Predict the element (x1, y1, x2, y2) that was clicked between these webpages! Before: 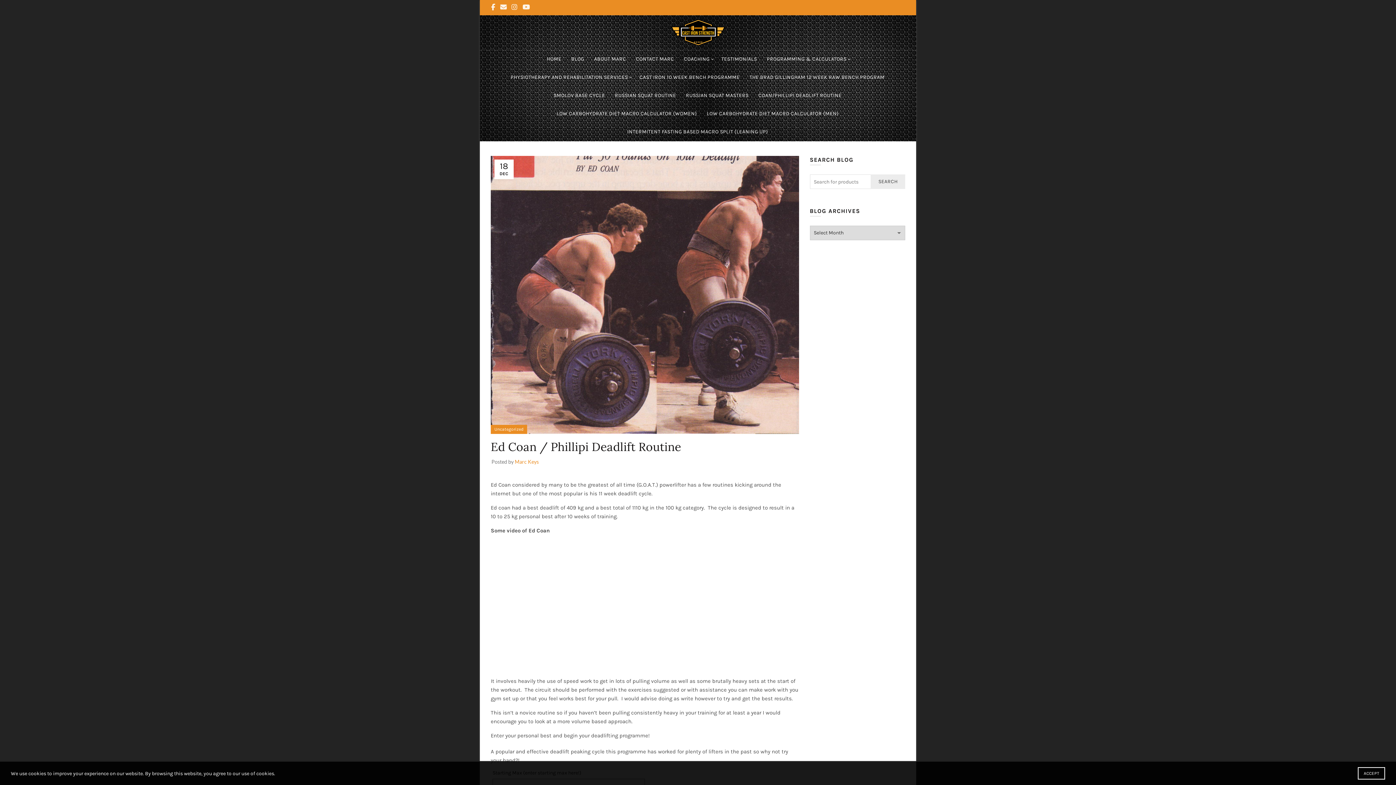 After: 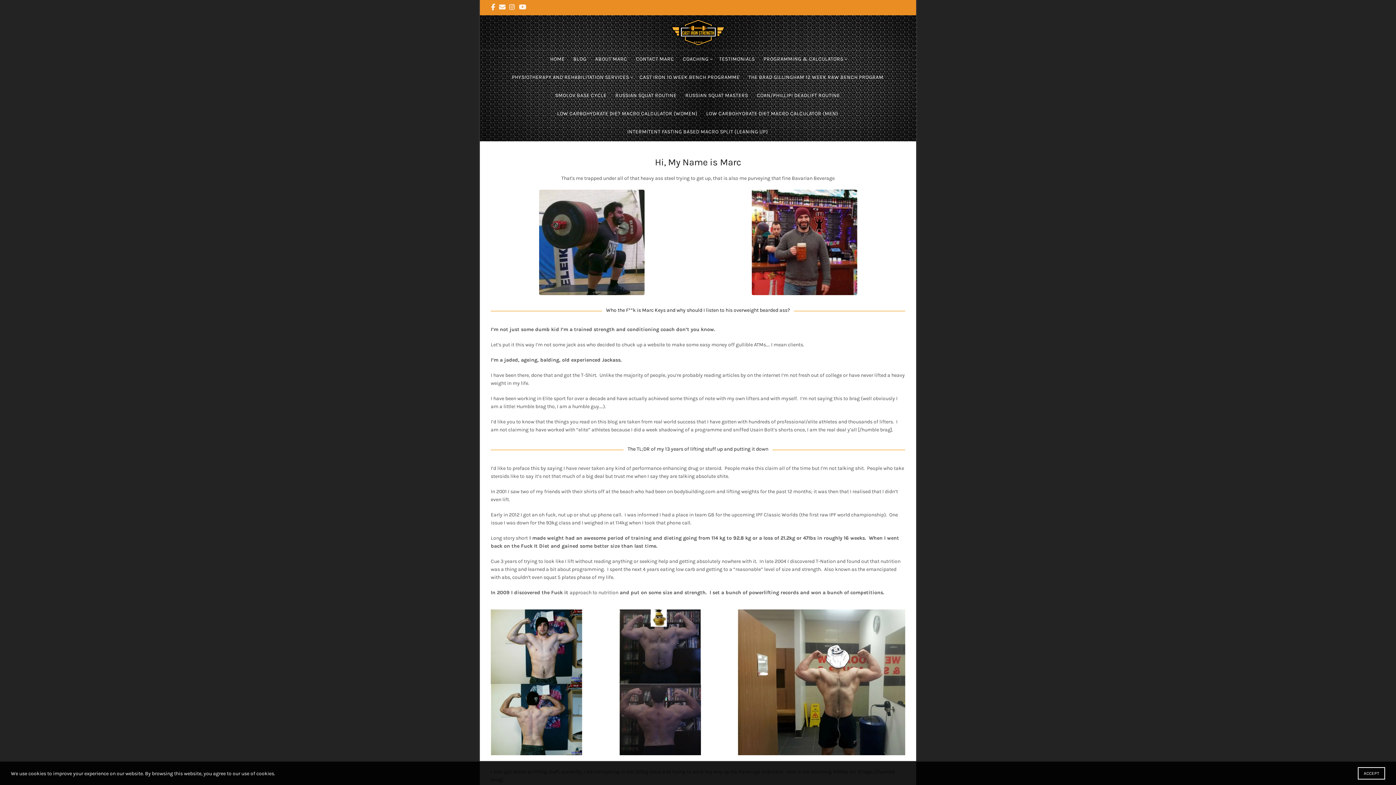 Action: bbox: (589, 50, 631, 68) label: ABOUT MARC